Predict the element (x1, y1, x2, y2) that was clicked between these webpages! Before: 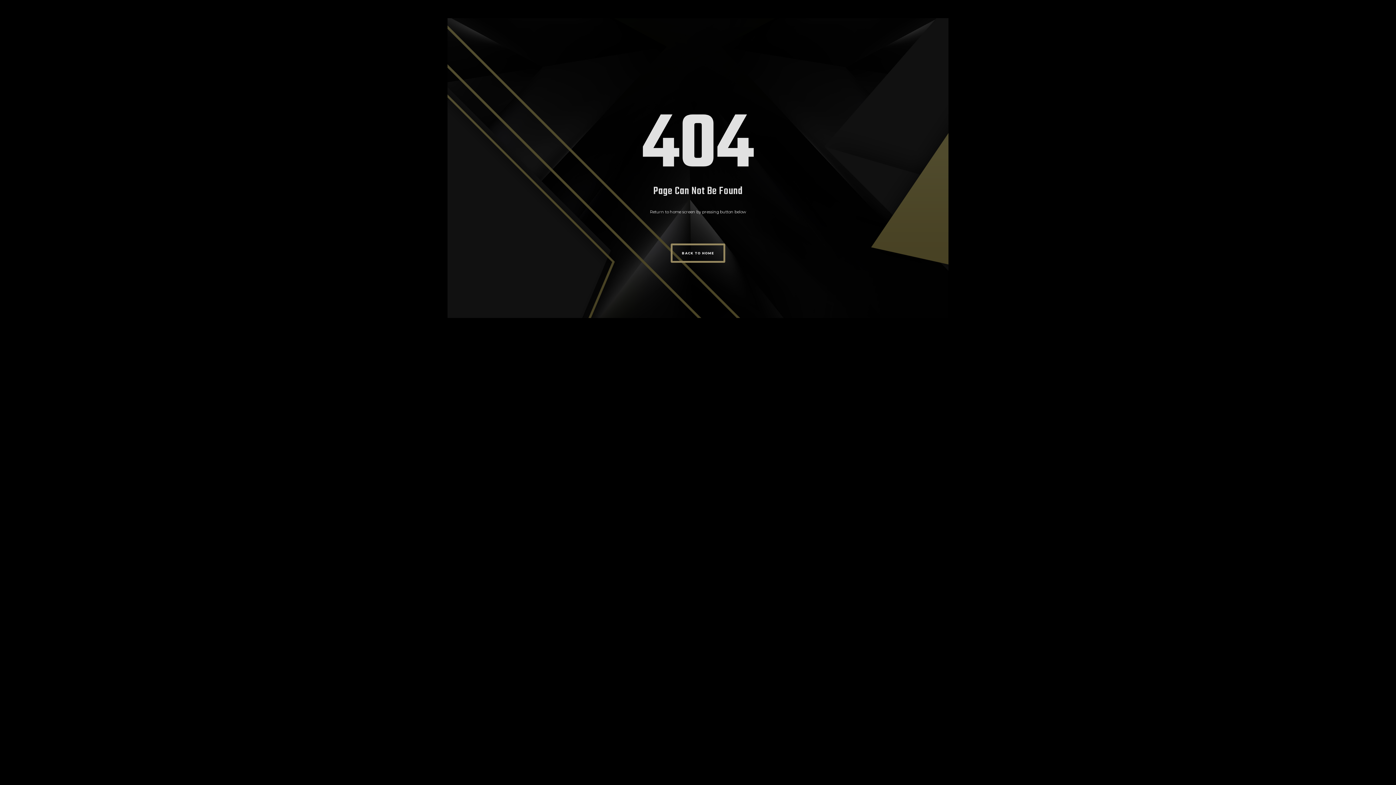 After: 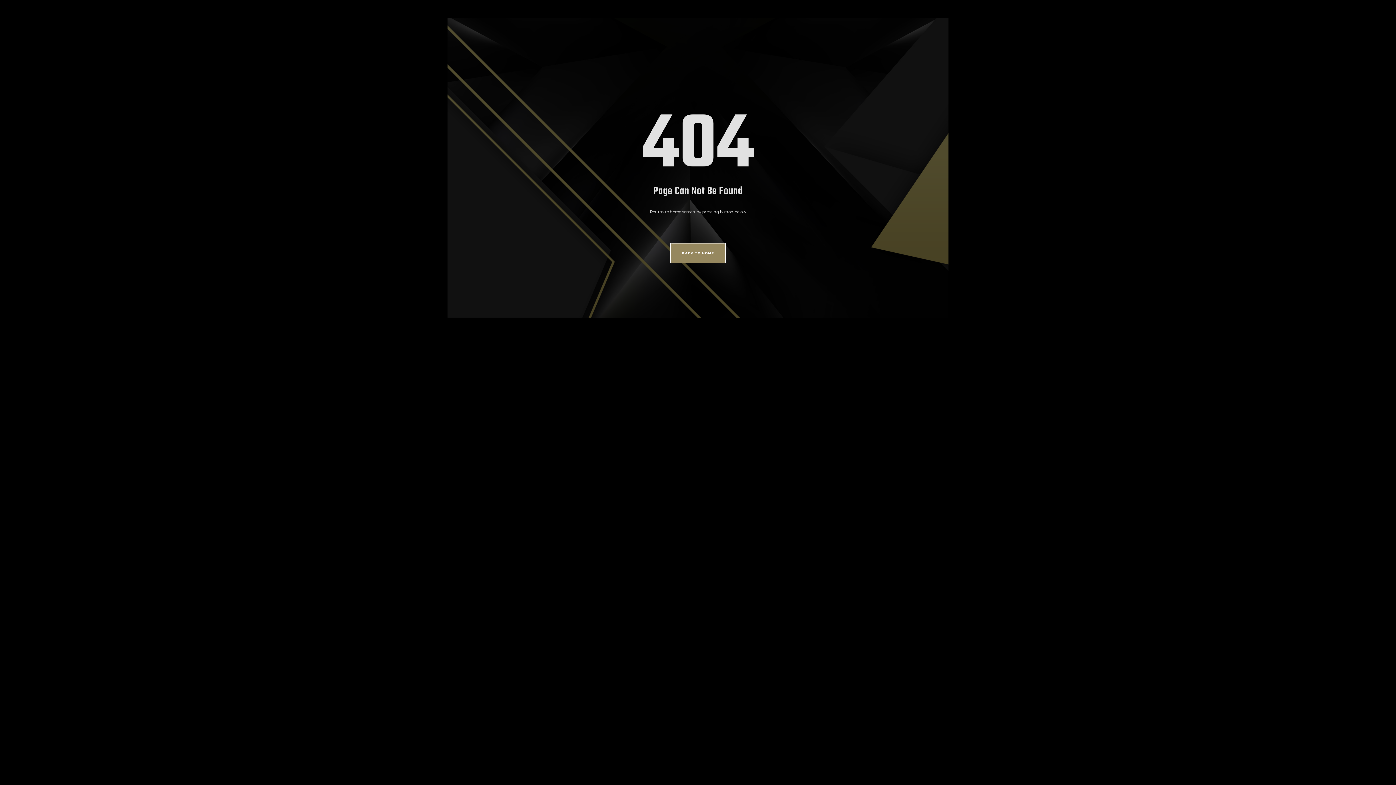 Action: bbox: (670, 243, 725, 262) label: BACK TO HOME